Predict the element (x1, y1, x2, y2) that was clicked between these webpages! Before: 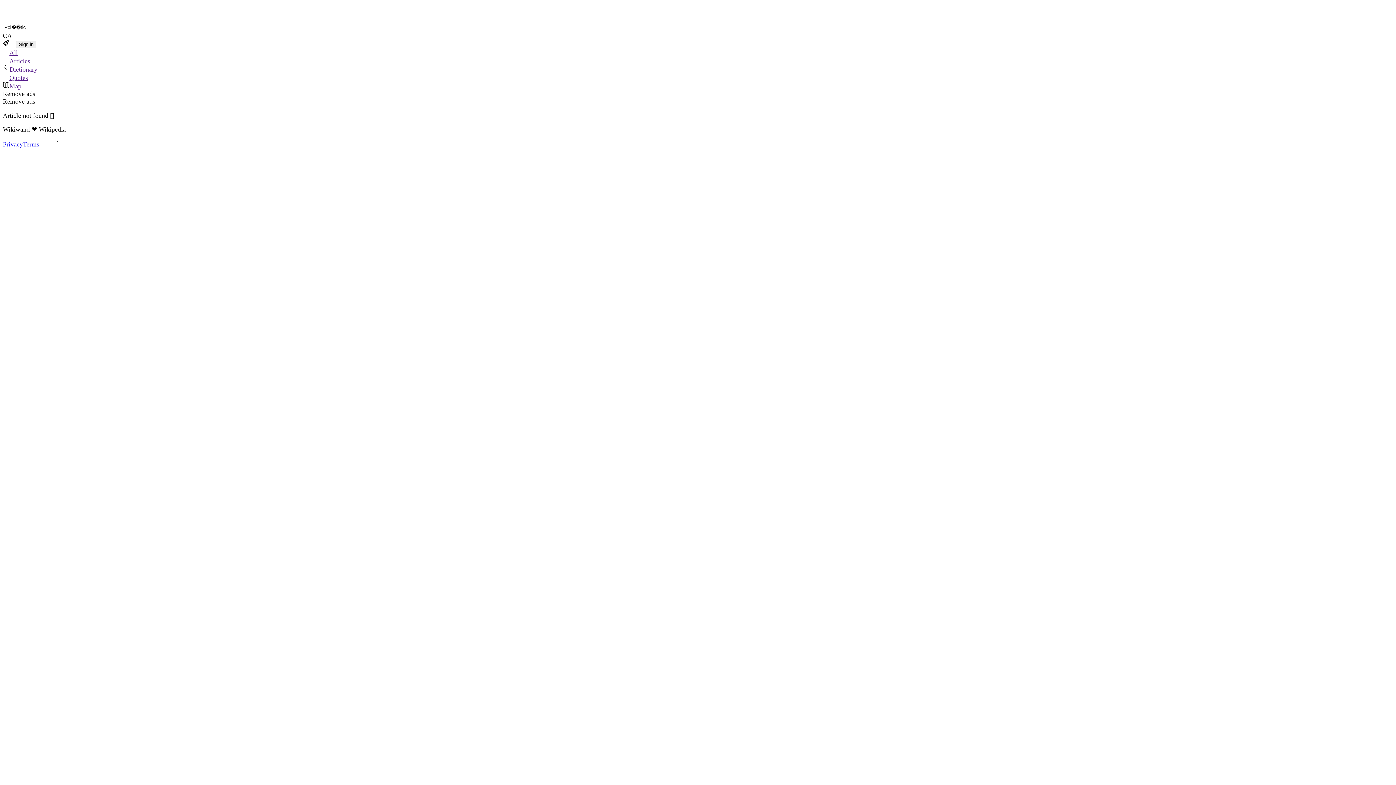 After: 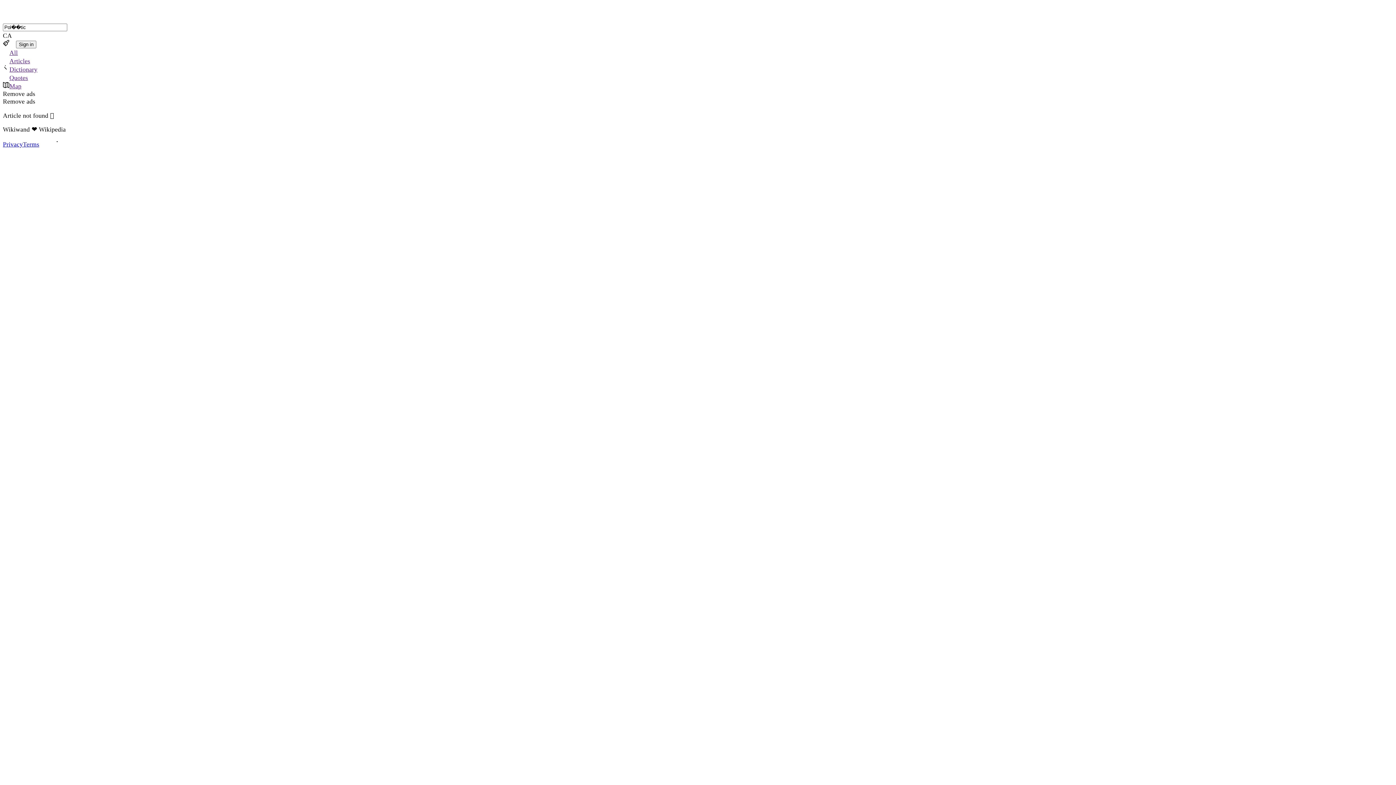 Action: label: Quotes bbox: (2, 73, 1393, 81)